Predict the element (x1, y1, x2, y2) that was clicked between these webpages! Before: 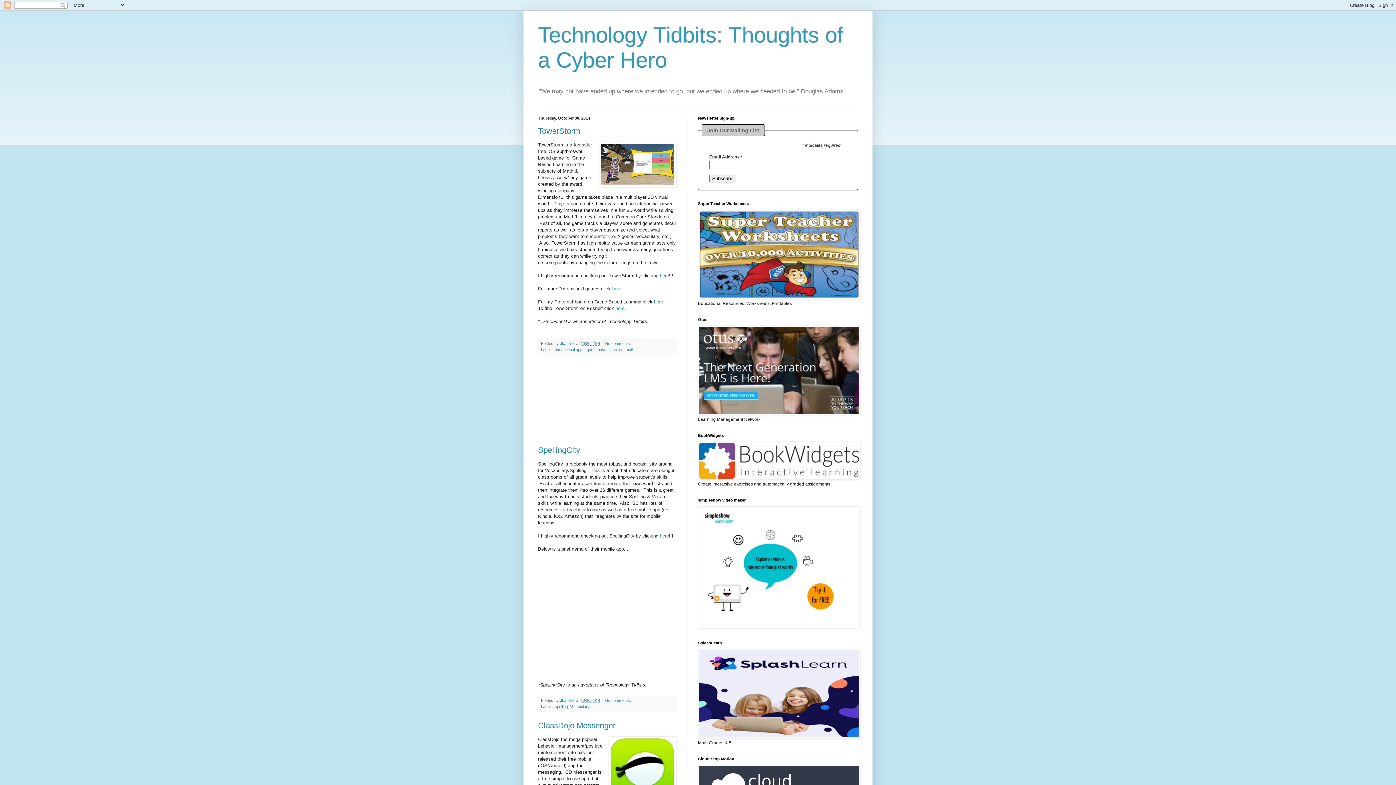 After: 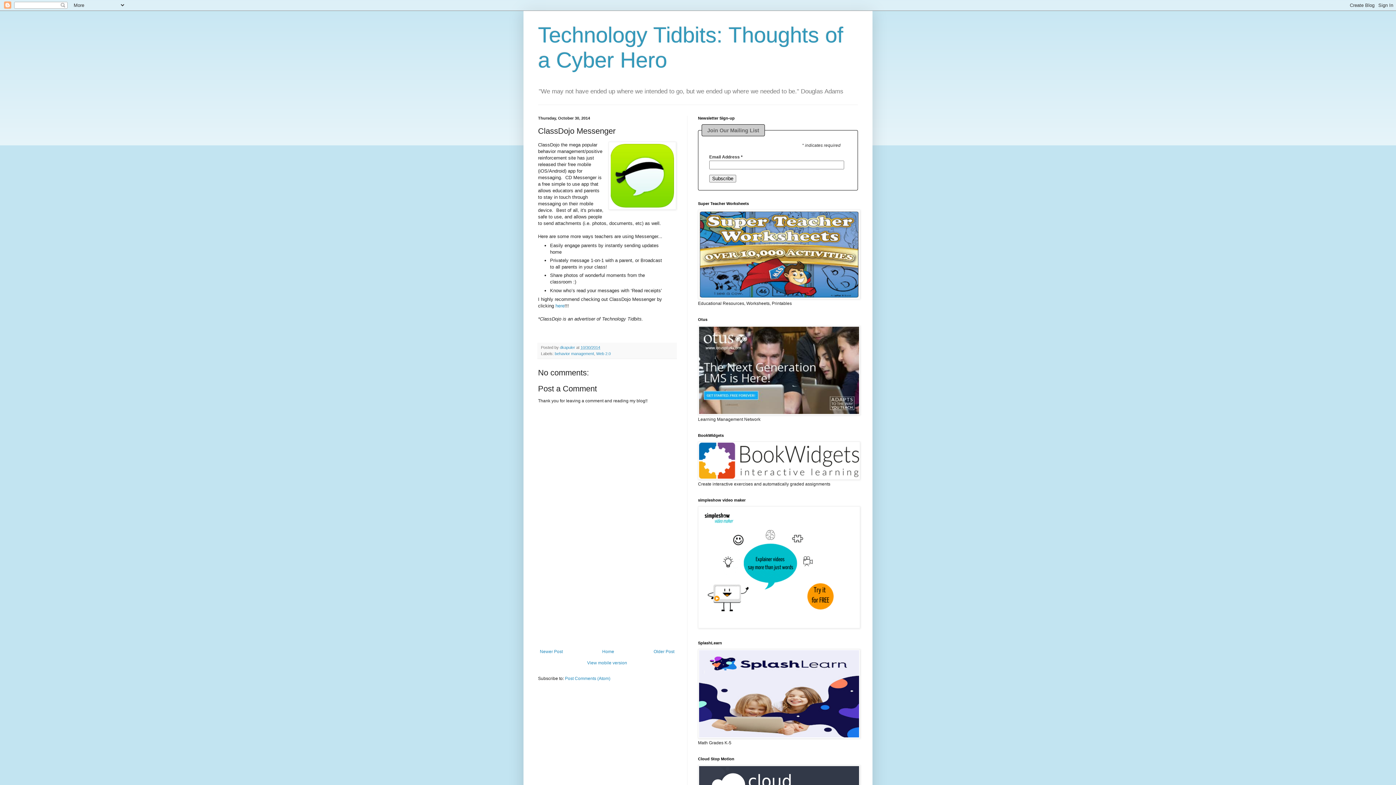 Action: bbox: (538, 721, 615, 730) label: ClassDojo Messenger